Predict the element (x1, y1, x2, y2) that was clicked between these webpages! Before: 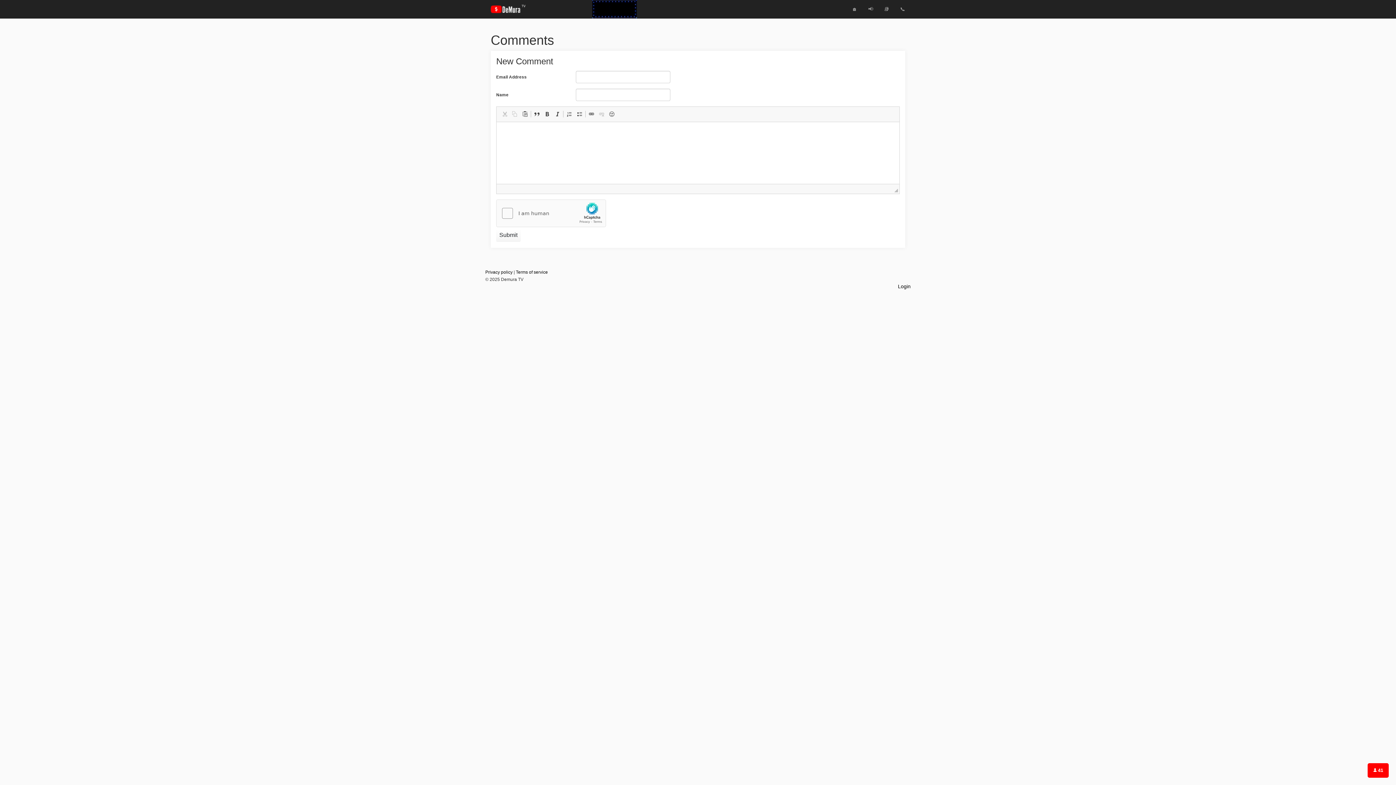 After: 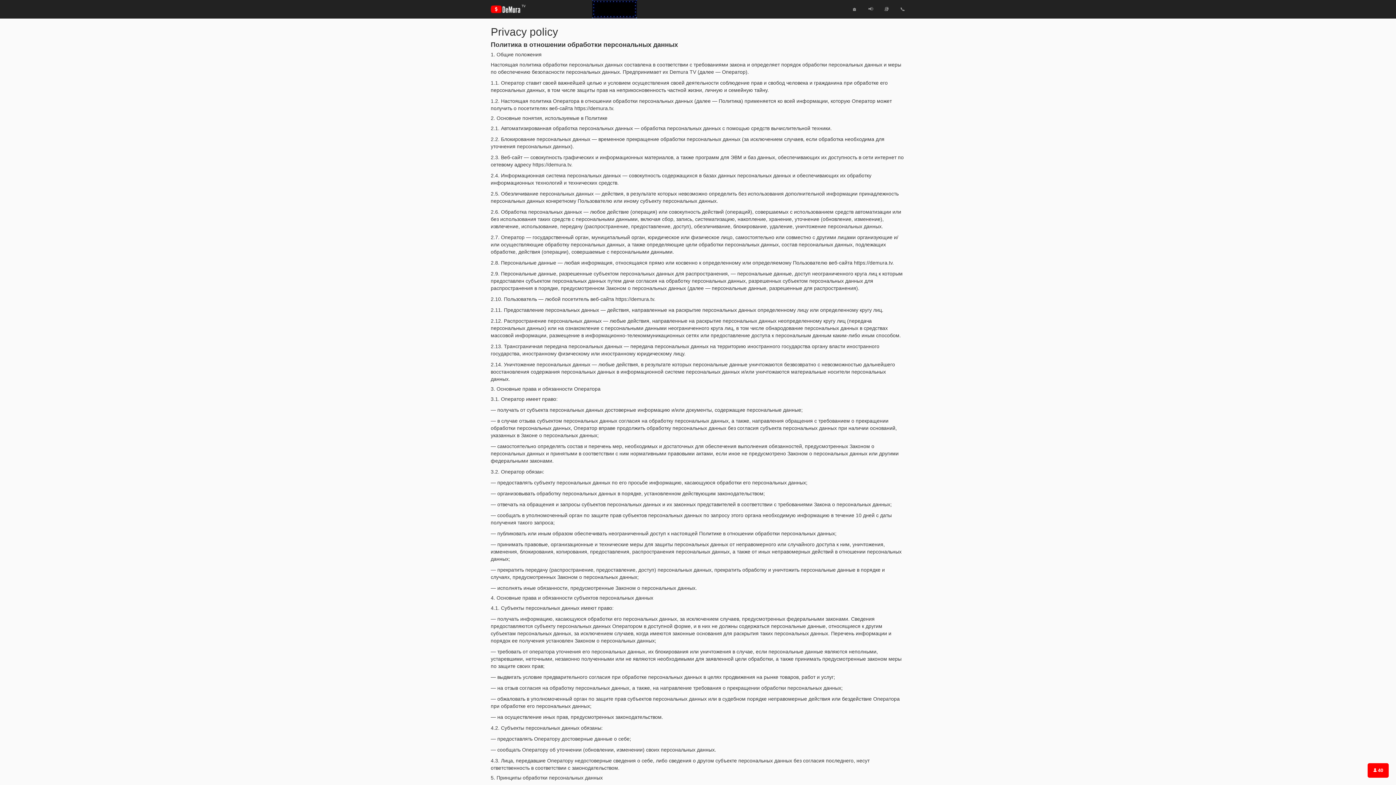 Action: bbox: (485, 245, 512, 250) label: Privacy policy